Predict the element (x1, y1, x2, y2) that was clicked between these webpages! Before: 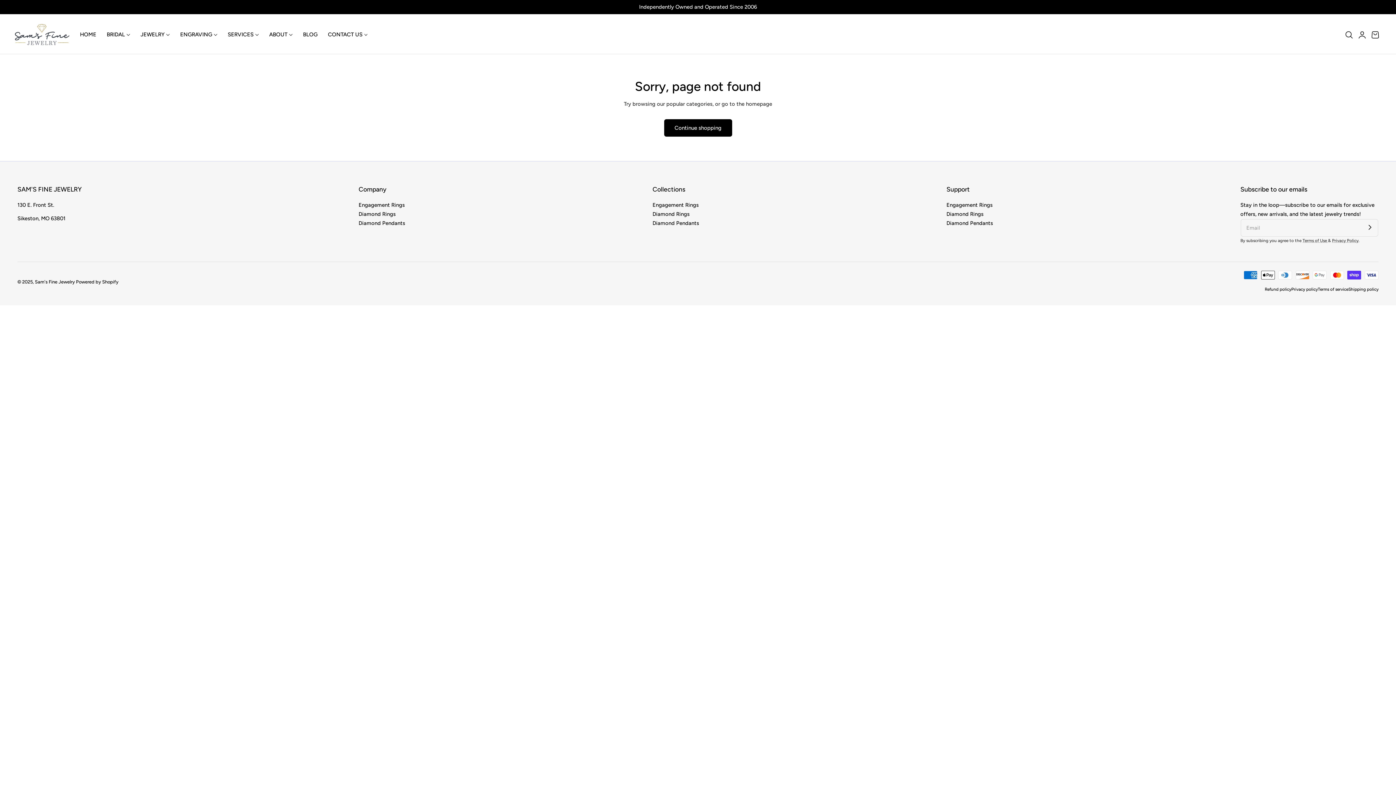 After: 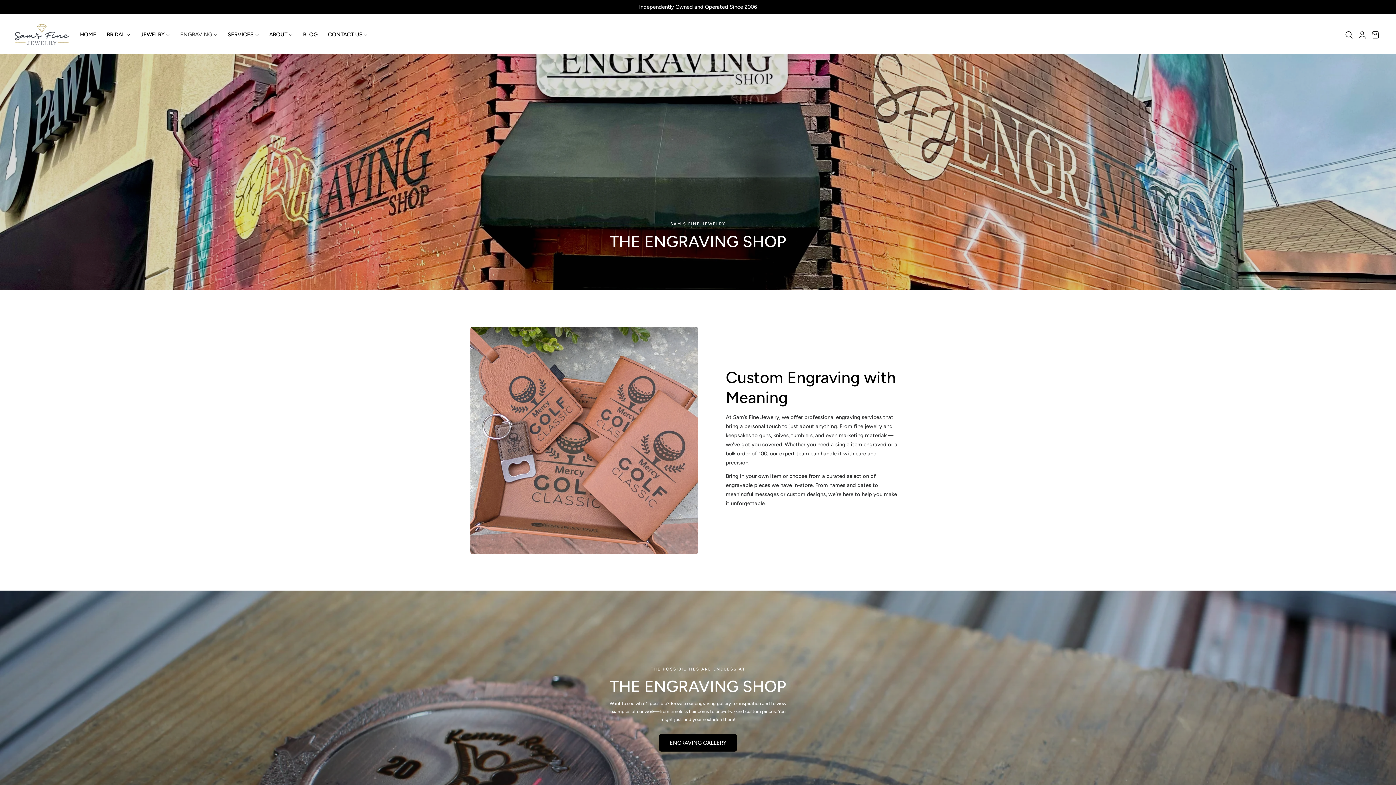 Action: bbox: (174, 27, 222, 42) label: ENGRAVING